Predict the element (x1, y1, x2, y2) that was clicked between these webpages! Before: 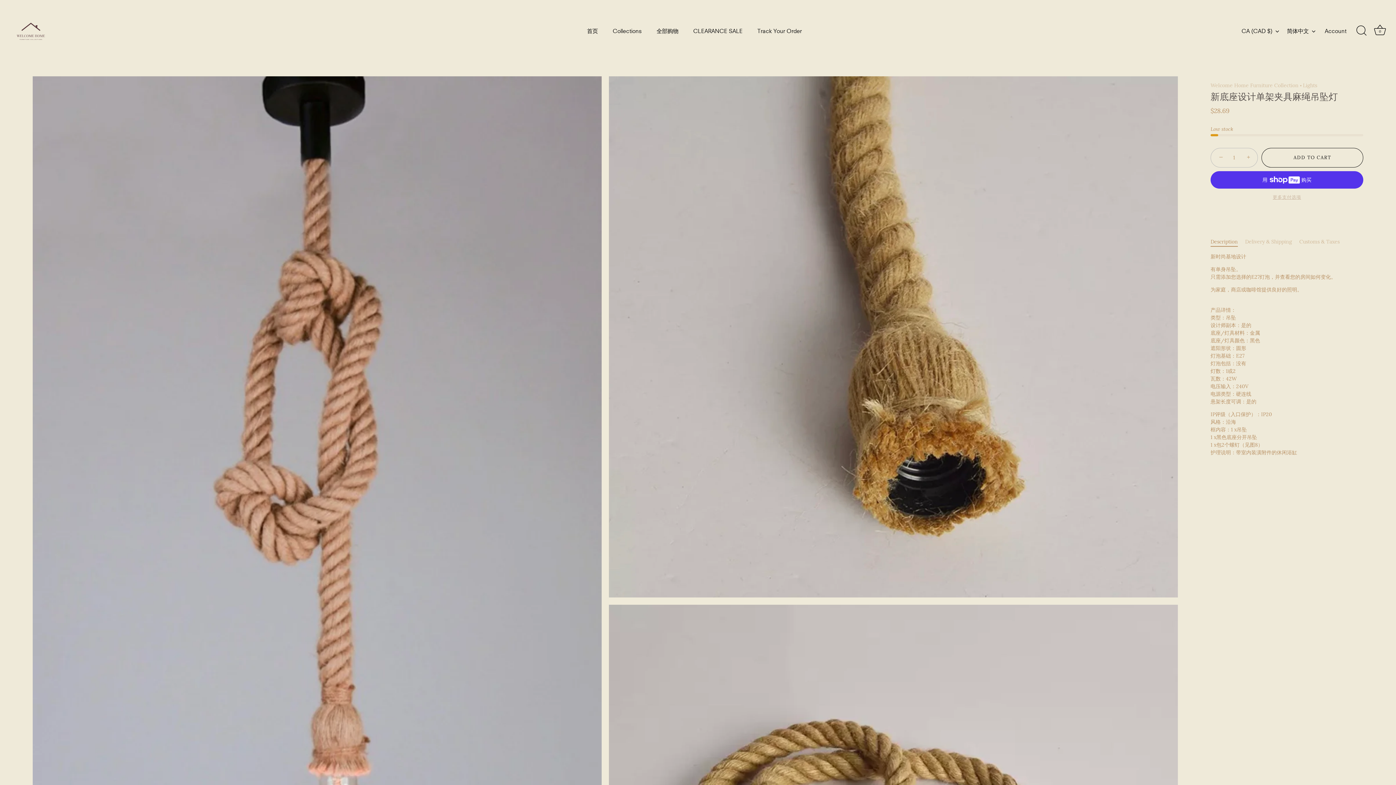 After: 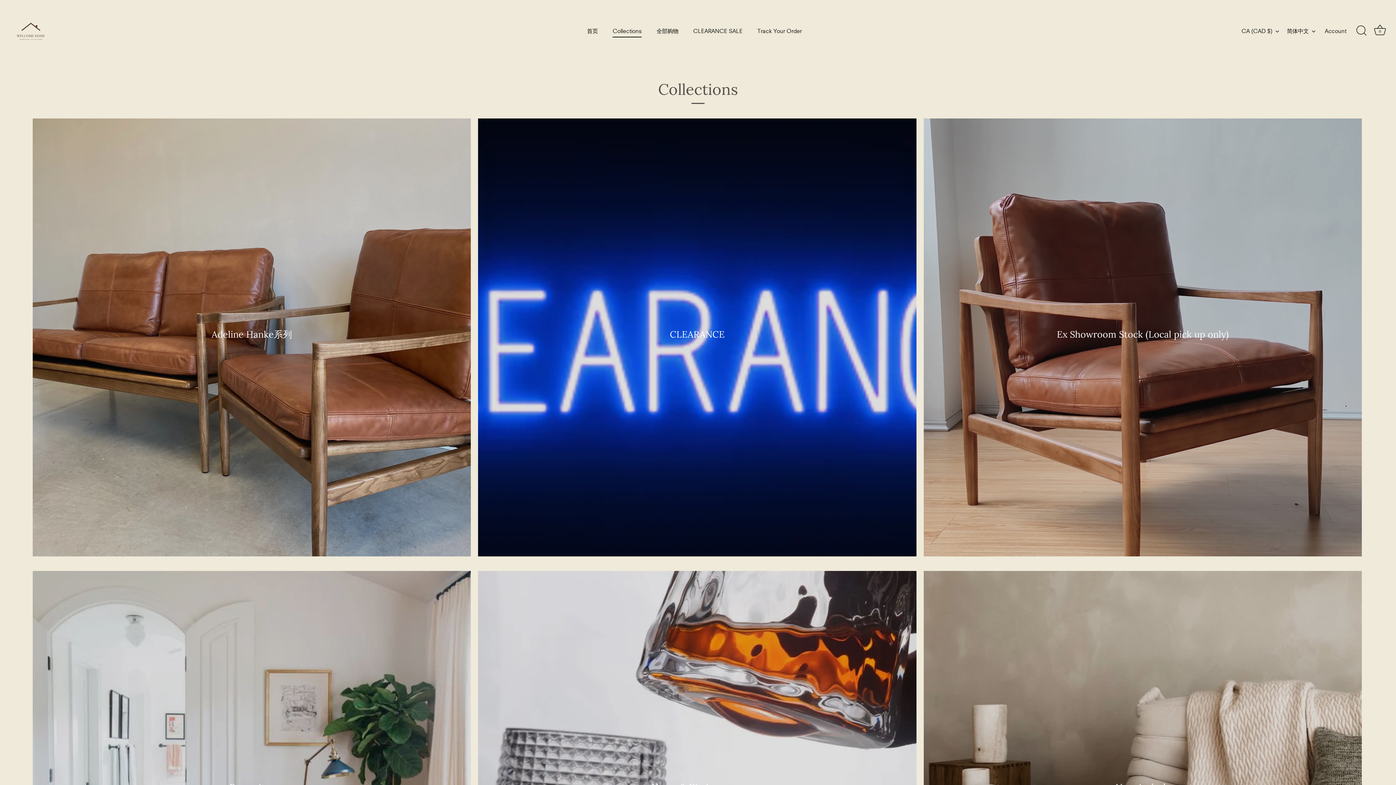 Action: bbox: (606, 24, 648, 37) label: Collections